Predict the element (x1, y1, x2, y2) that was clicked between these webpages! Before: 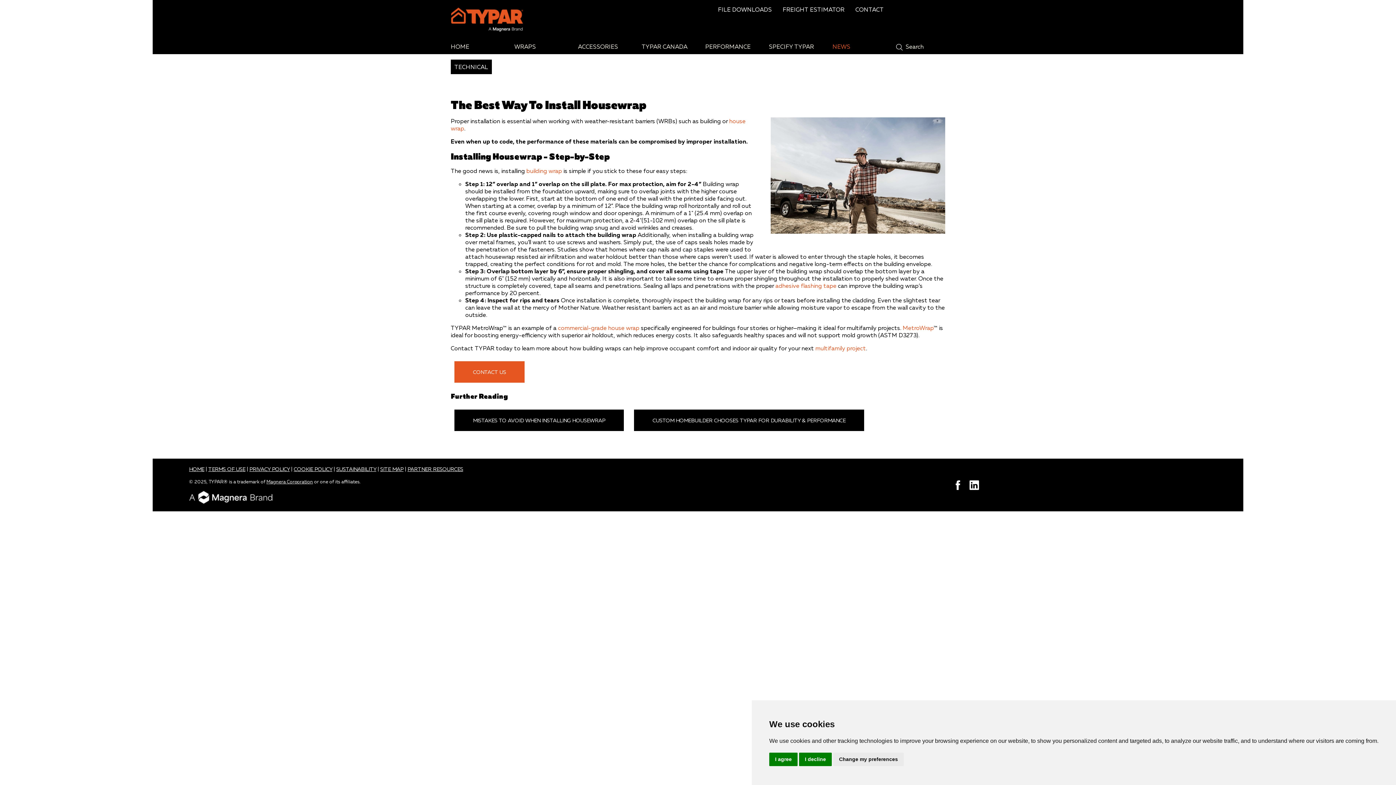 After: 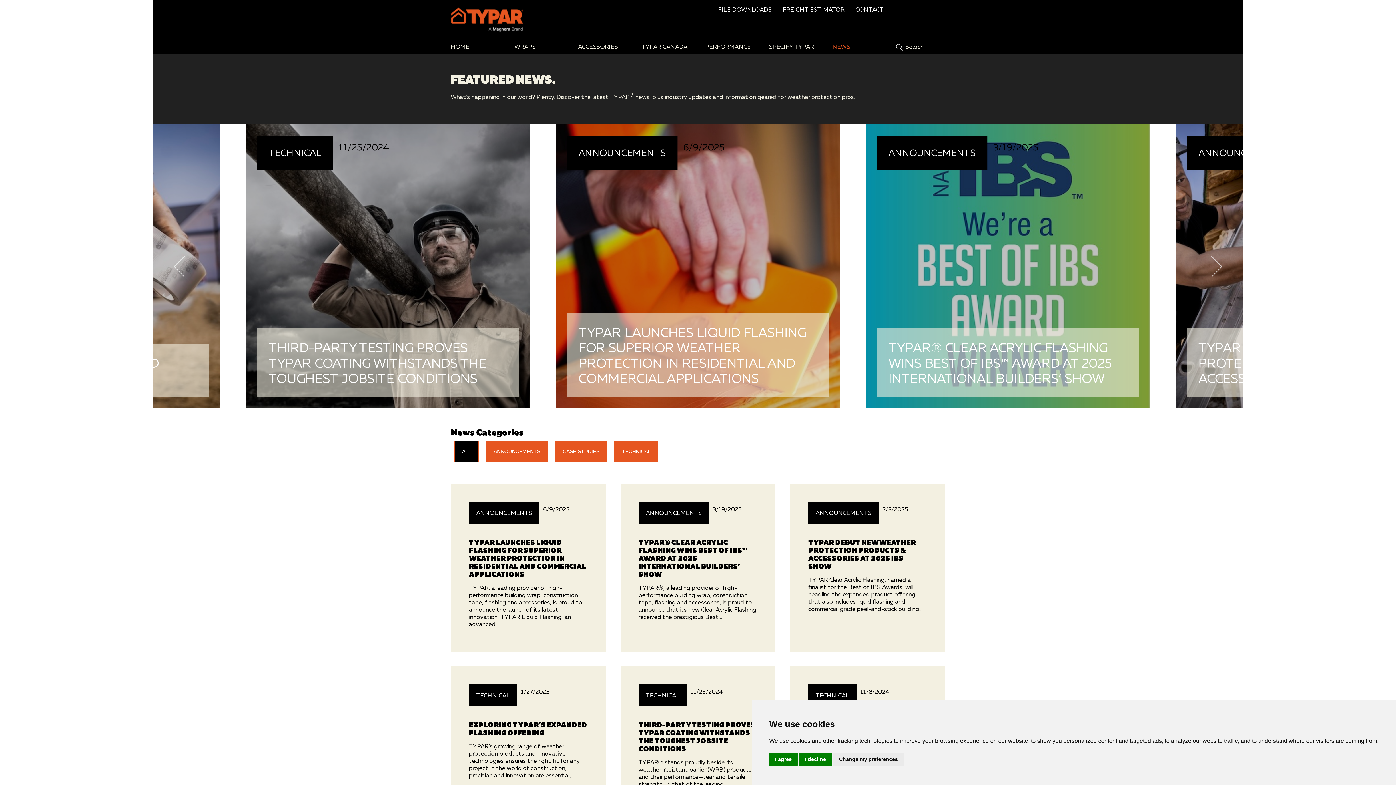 Action: bbox: (825, 39, 889, 53) label: NEWS